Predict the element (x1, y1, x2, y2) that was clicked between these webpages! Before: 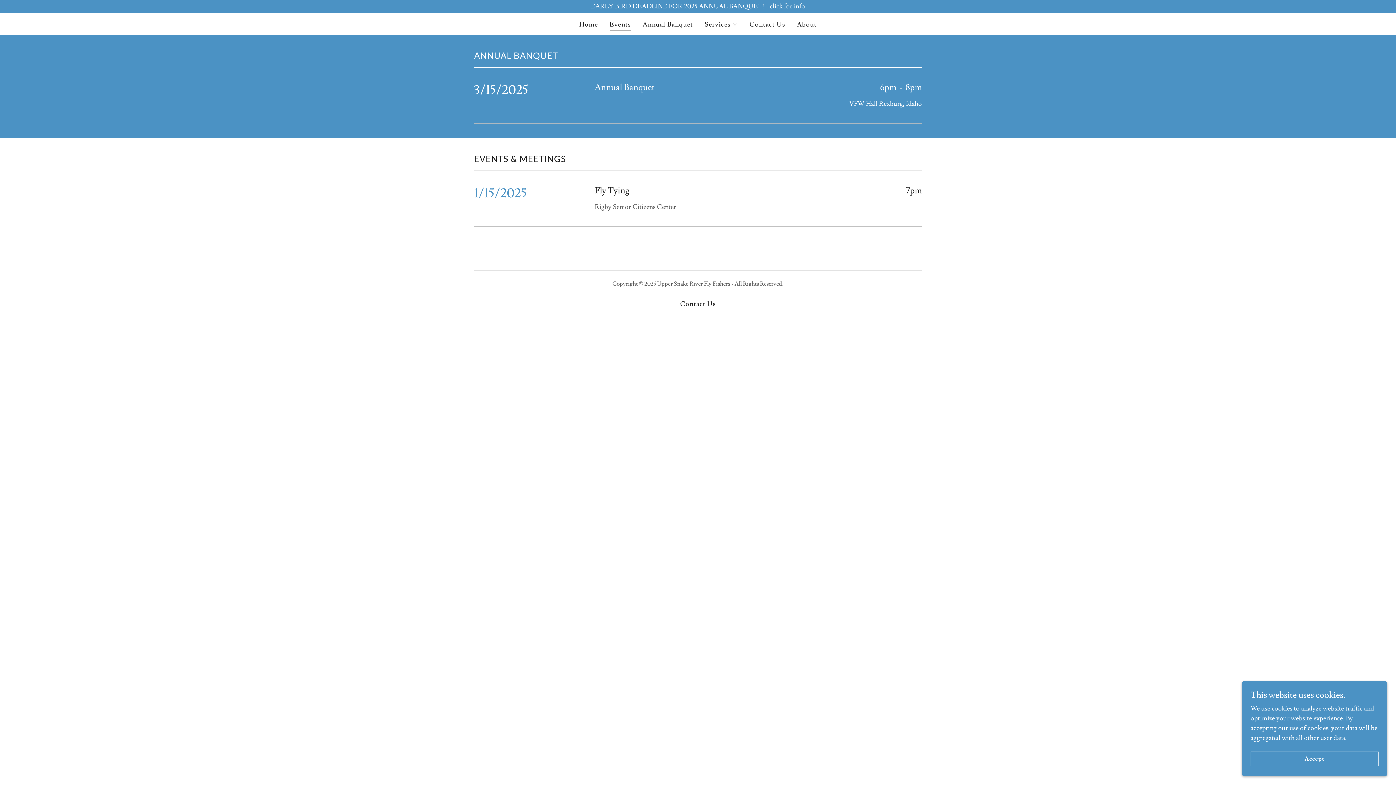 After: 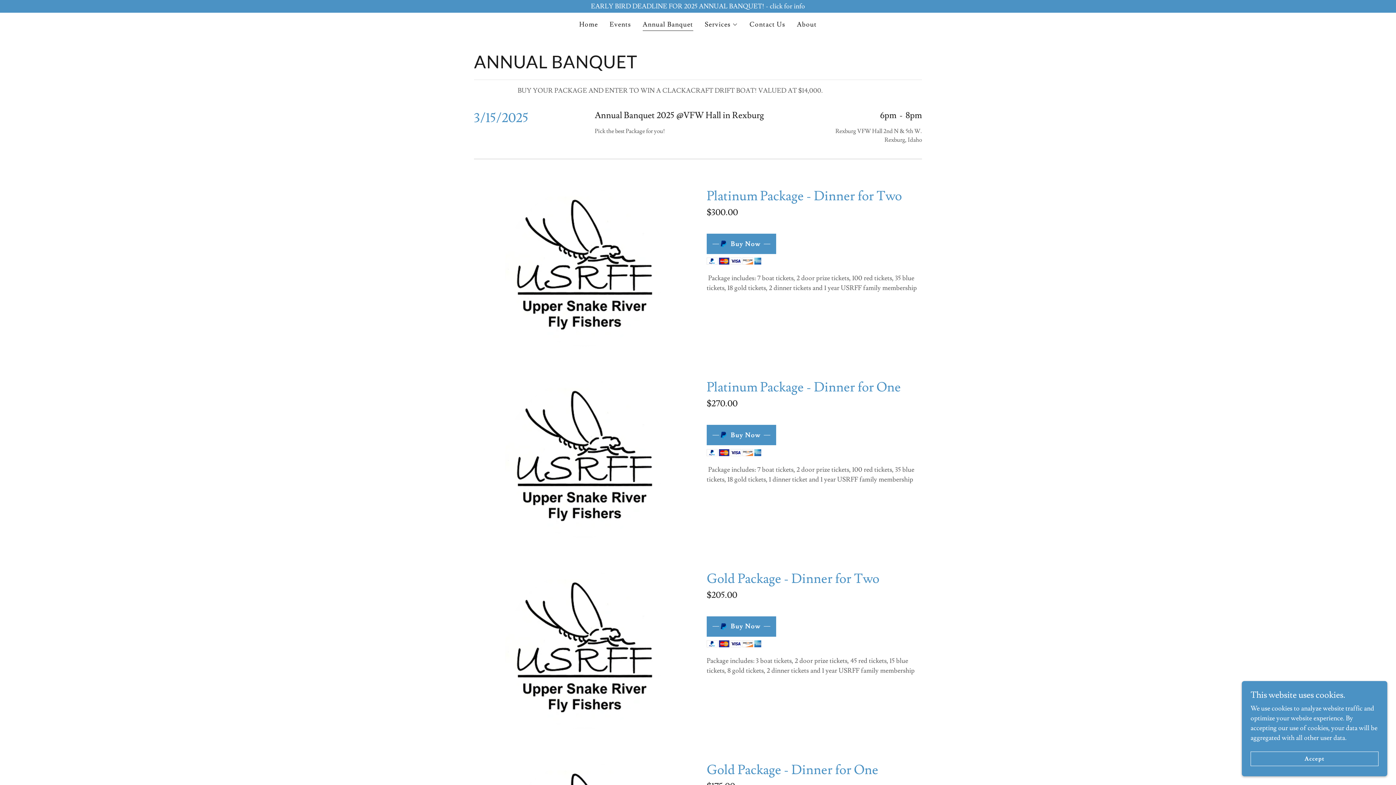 Action: label: Annual Banquet bbox: (640, 18, 695, 31)